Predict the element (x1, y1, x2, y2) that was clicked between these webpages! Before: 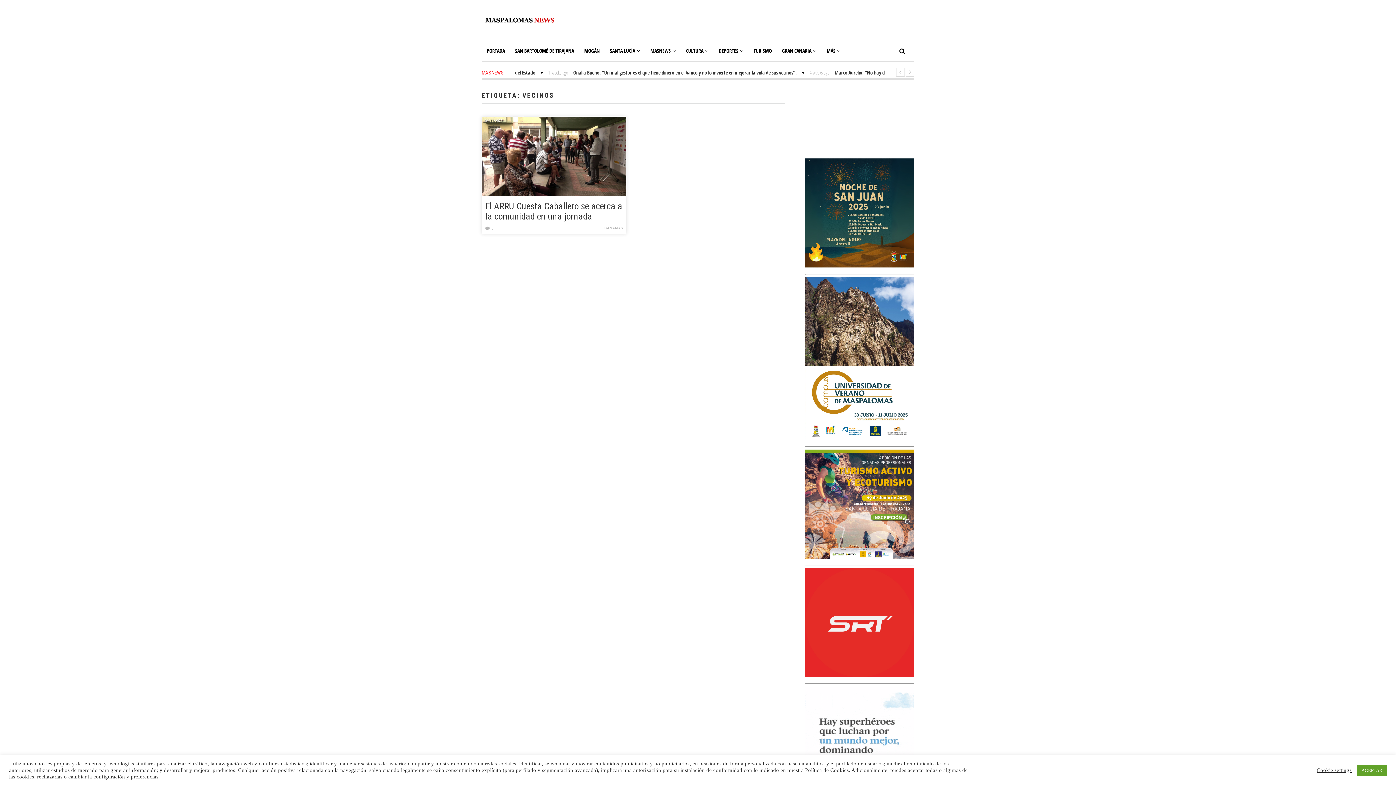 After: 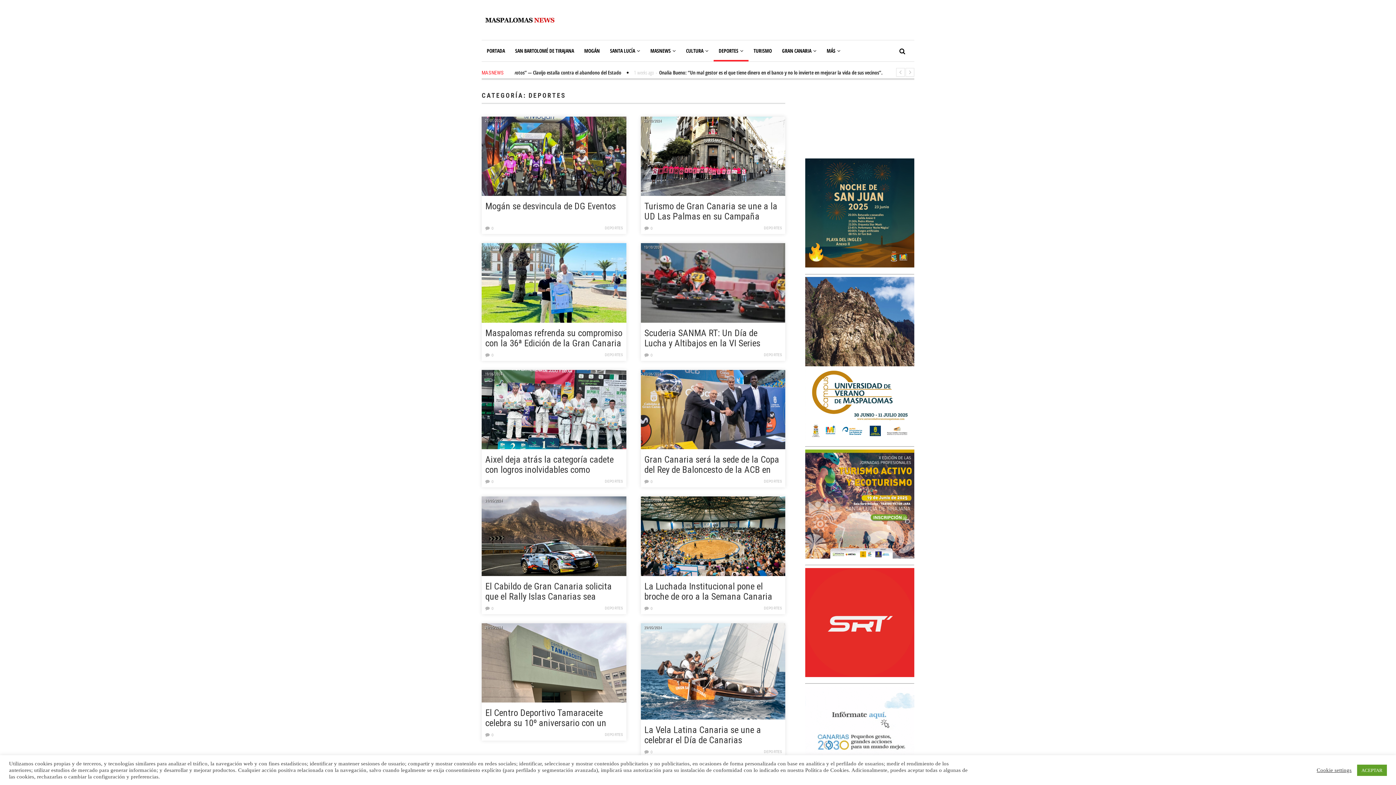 Action: bbox: (713, 40, 748, 61) label: DEPORTES